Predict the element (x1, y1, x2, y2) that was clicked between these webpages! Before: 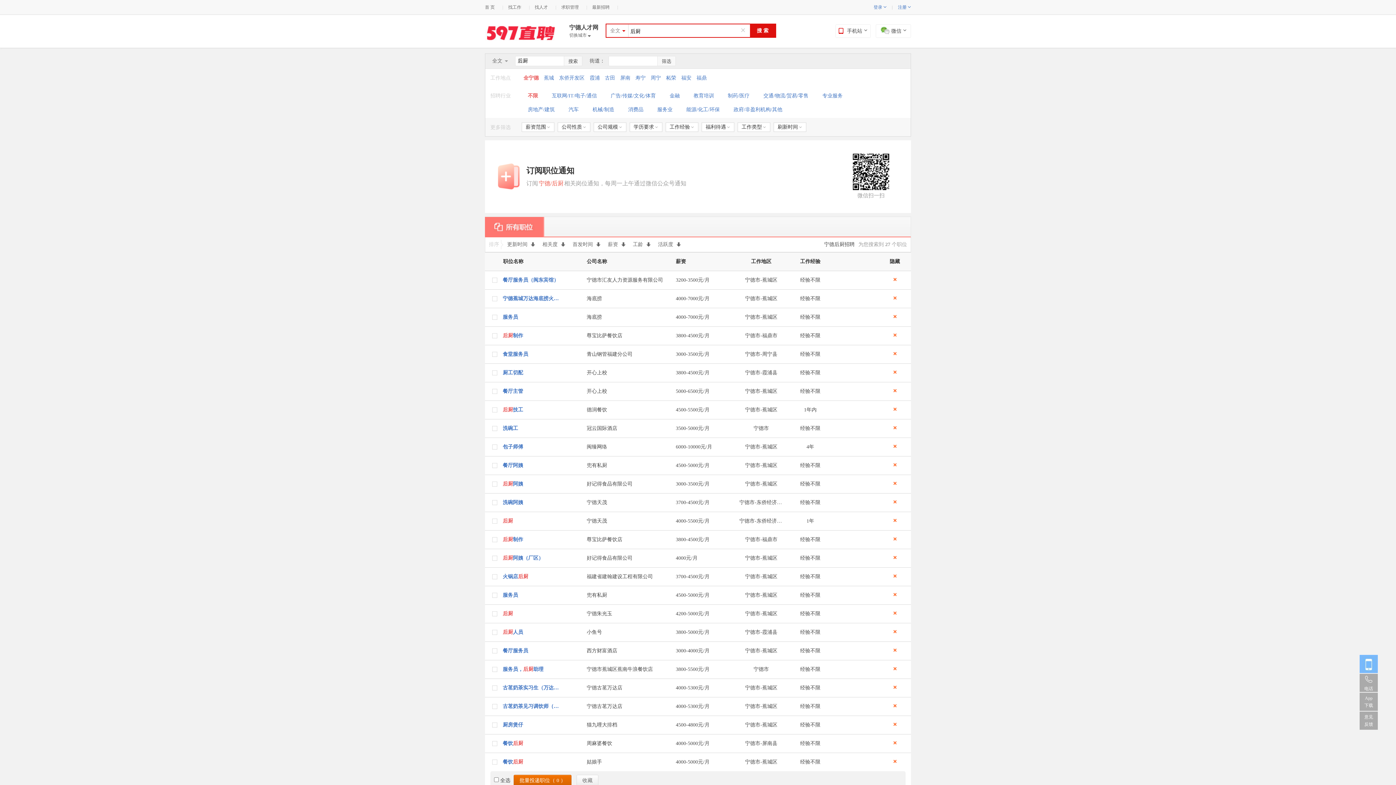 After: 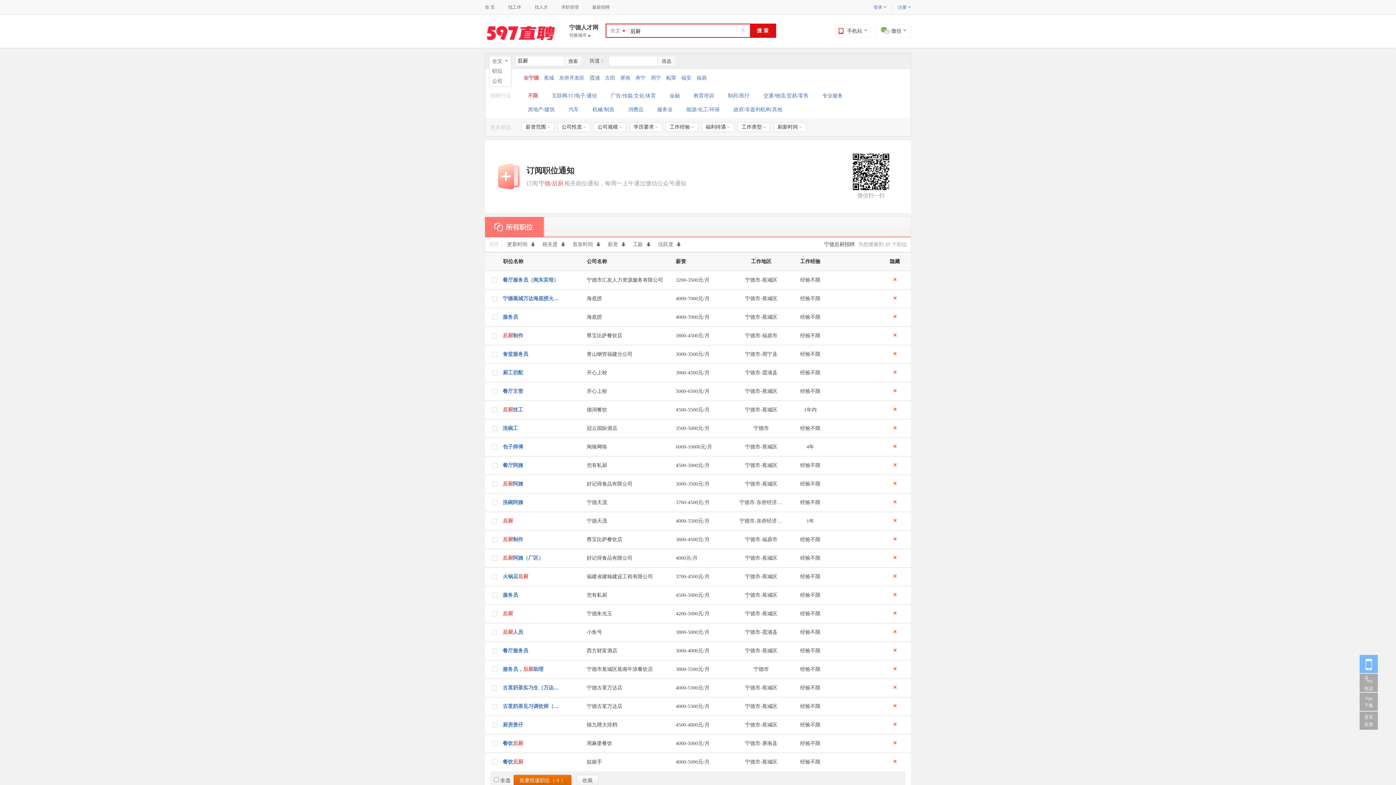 Action: bbox: (489, 56, 511, 66) label: 
全文